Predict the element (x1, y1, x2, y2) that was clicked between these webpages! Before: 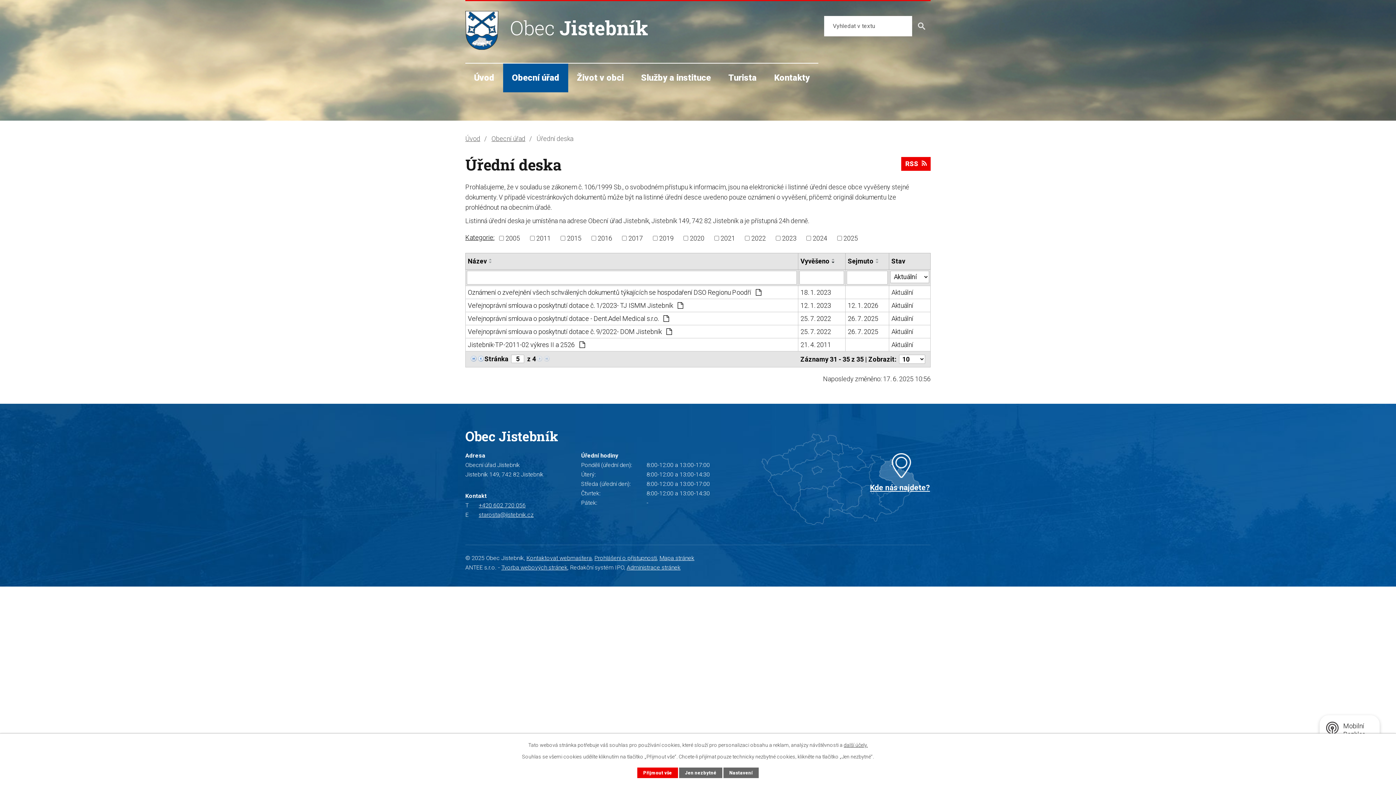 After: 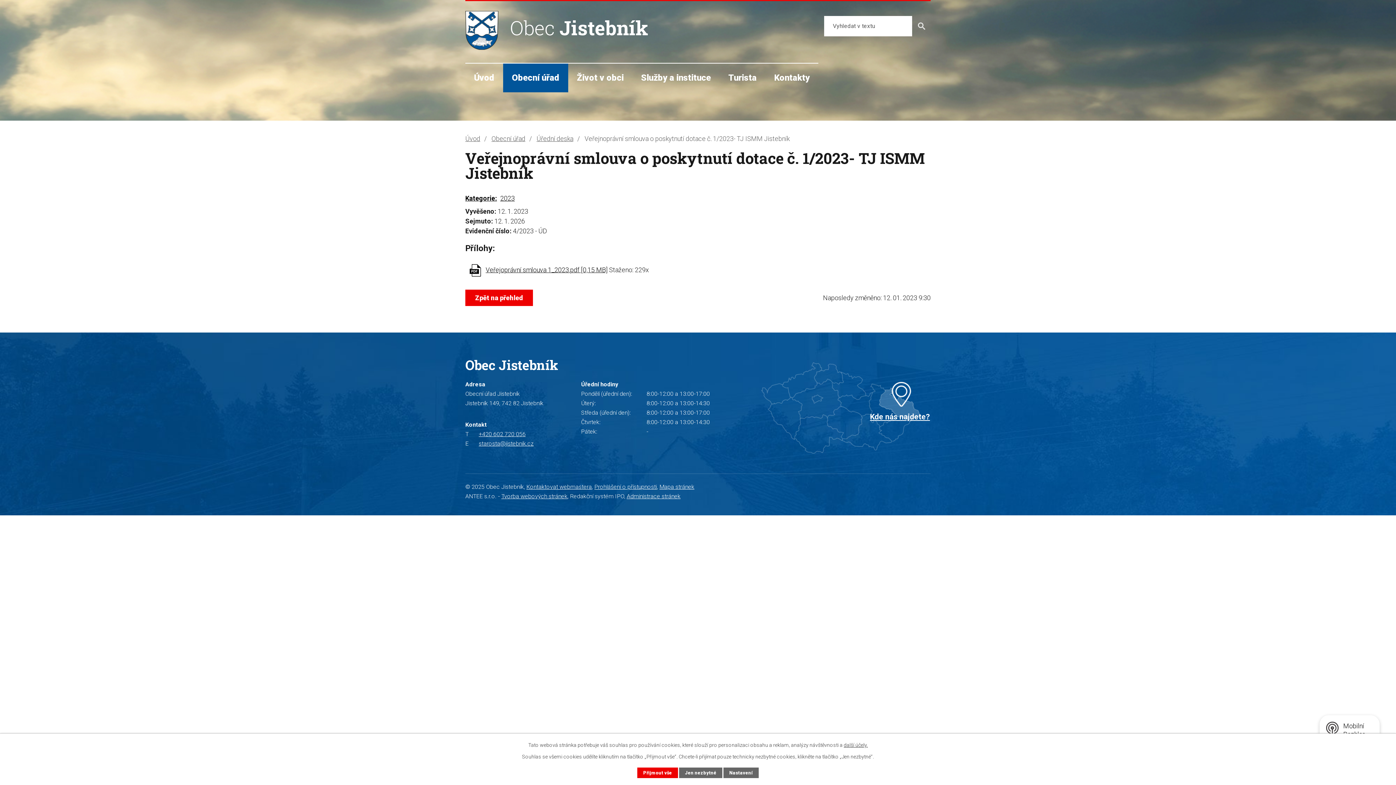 Action: bbox: (891, 300, 928, 310) label: Aktuální